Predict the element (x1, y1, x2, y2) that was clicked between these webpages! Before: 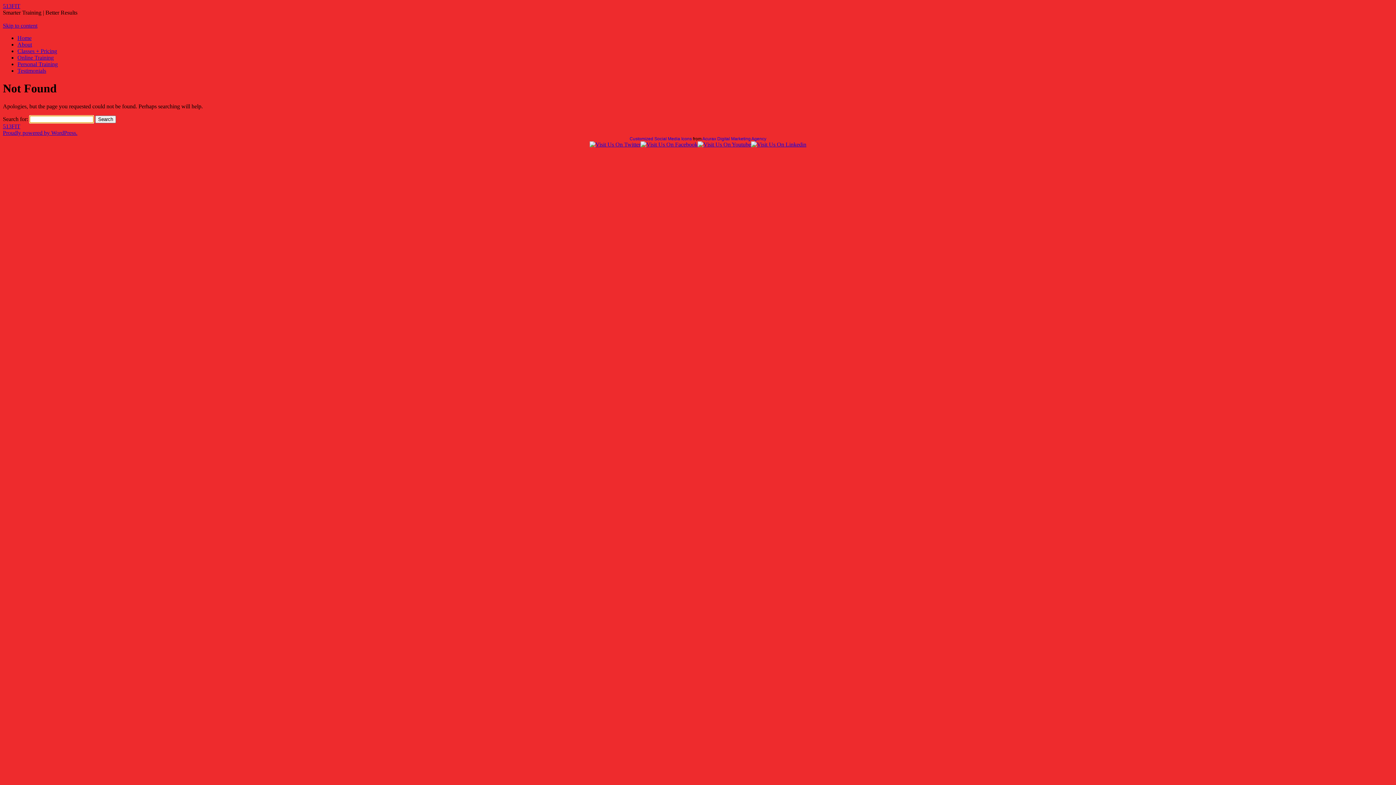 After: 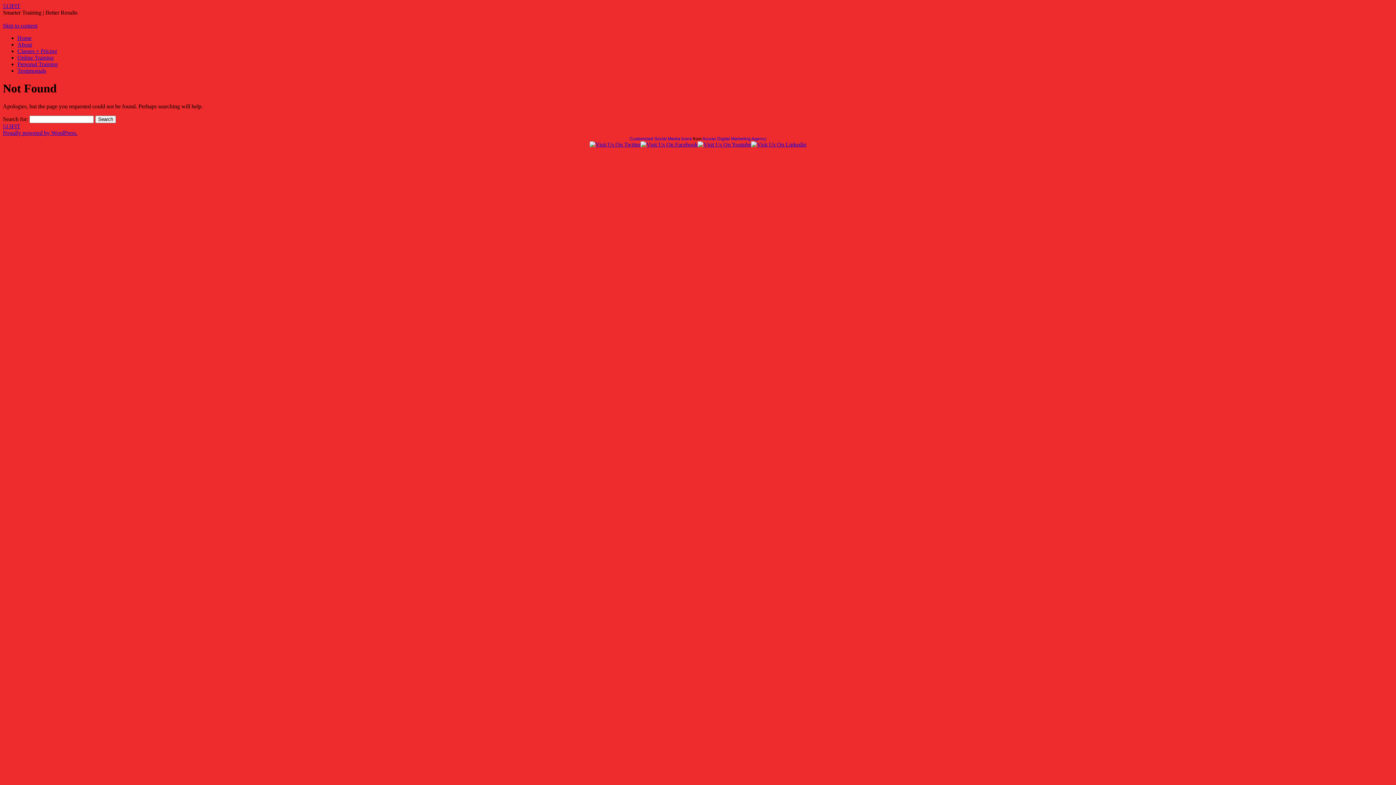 Action: bbox: (589, 141, 640, 147)